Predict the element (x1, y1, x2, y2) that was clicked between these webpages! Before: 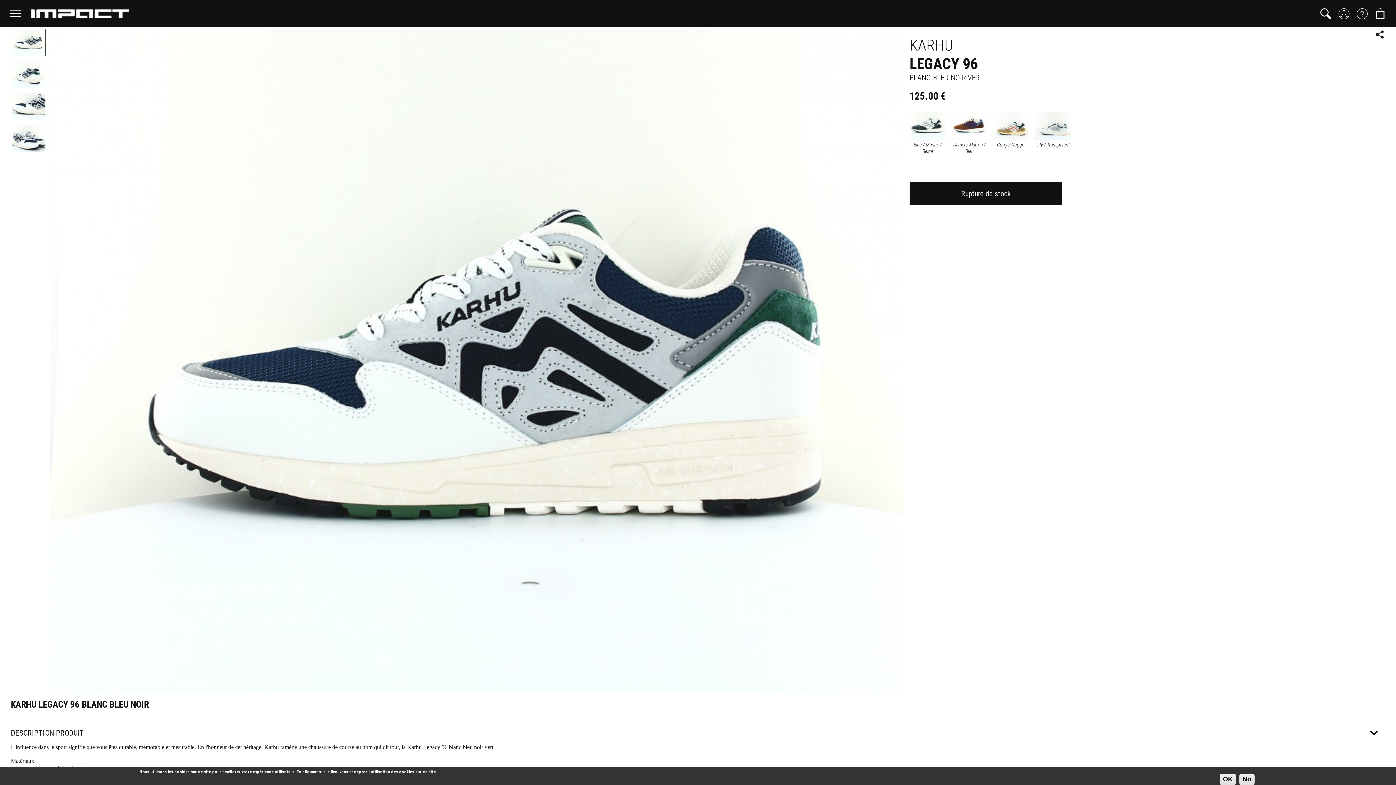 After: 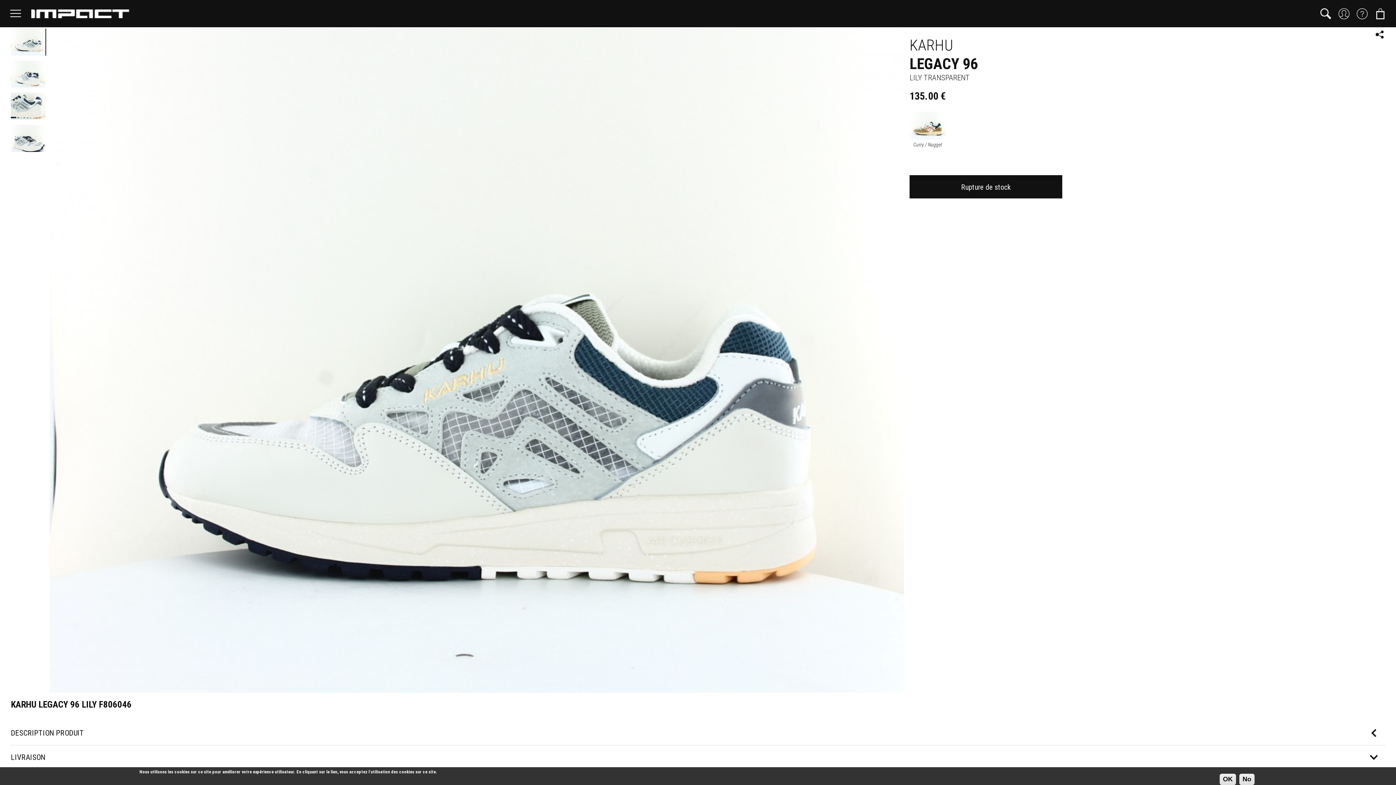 Action: bbox: (1035, 134, 1071, 148) label: Lily / Transparent